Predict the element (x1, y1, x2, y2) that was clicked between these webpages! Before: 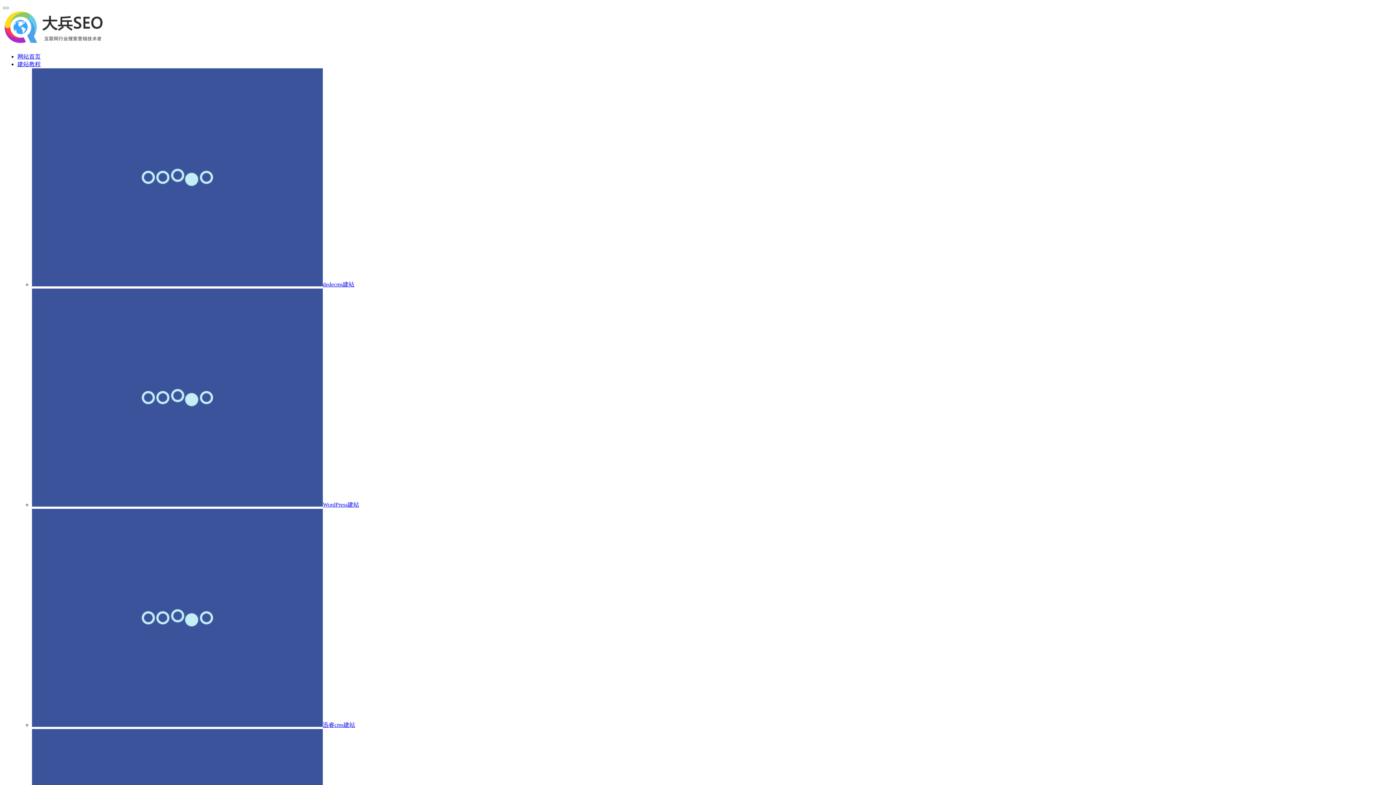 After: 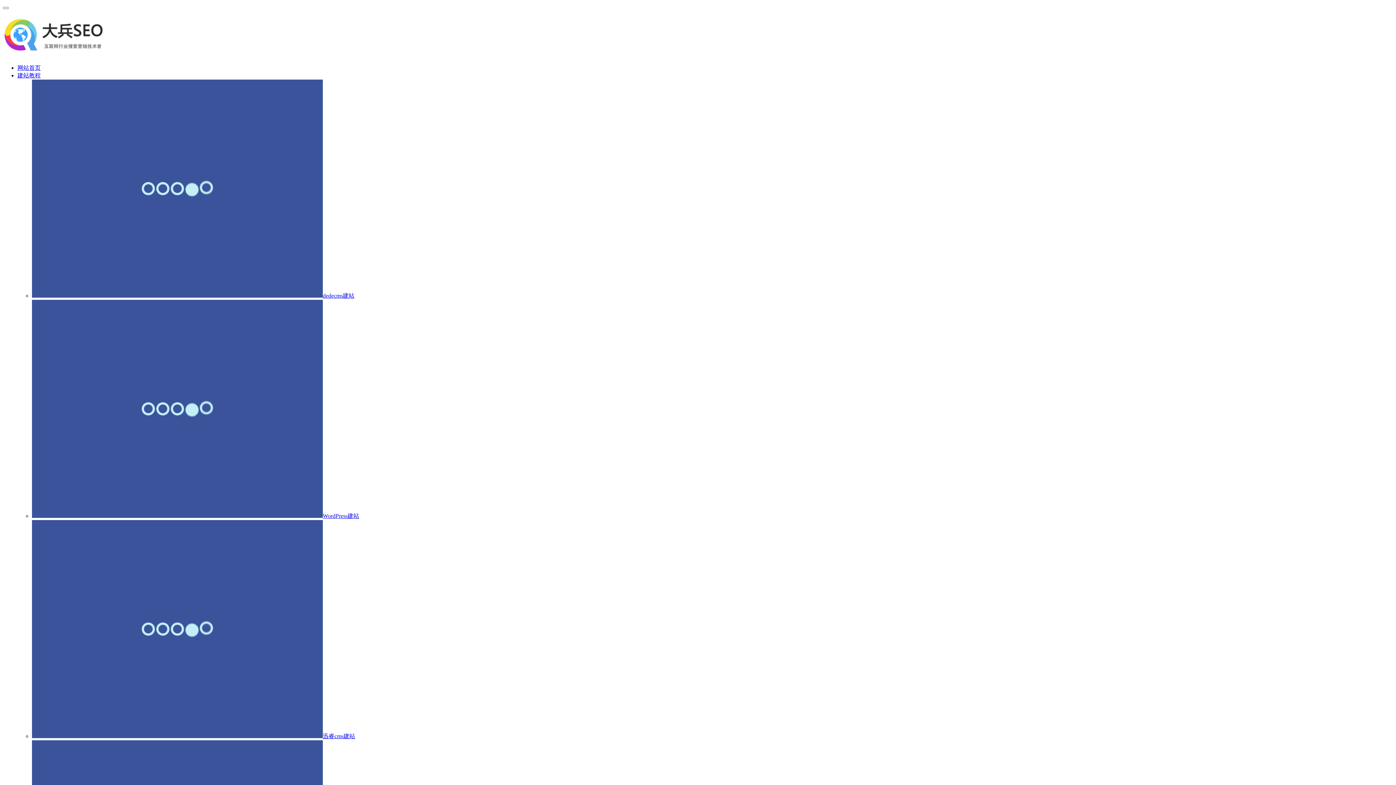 Action: label: 网站首页 bbox: (17, 53, 40, 59)